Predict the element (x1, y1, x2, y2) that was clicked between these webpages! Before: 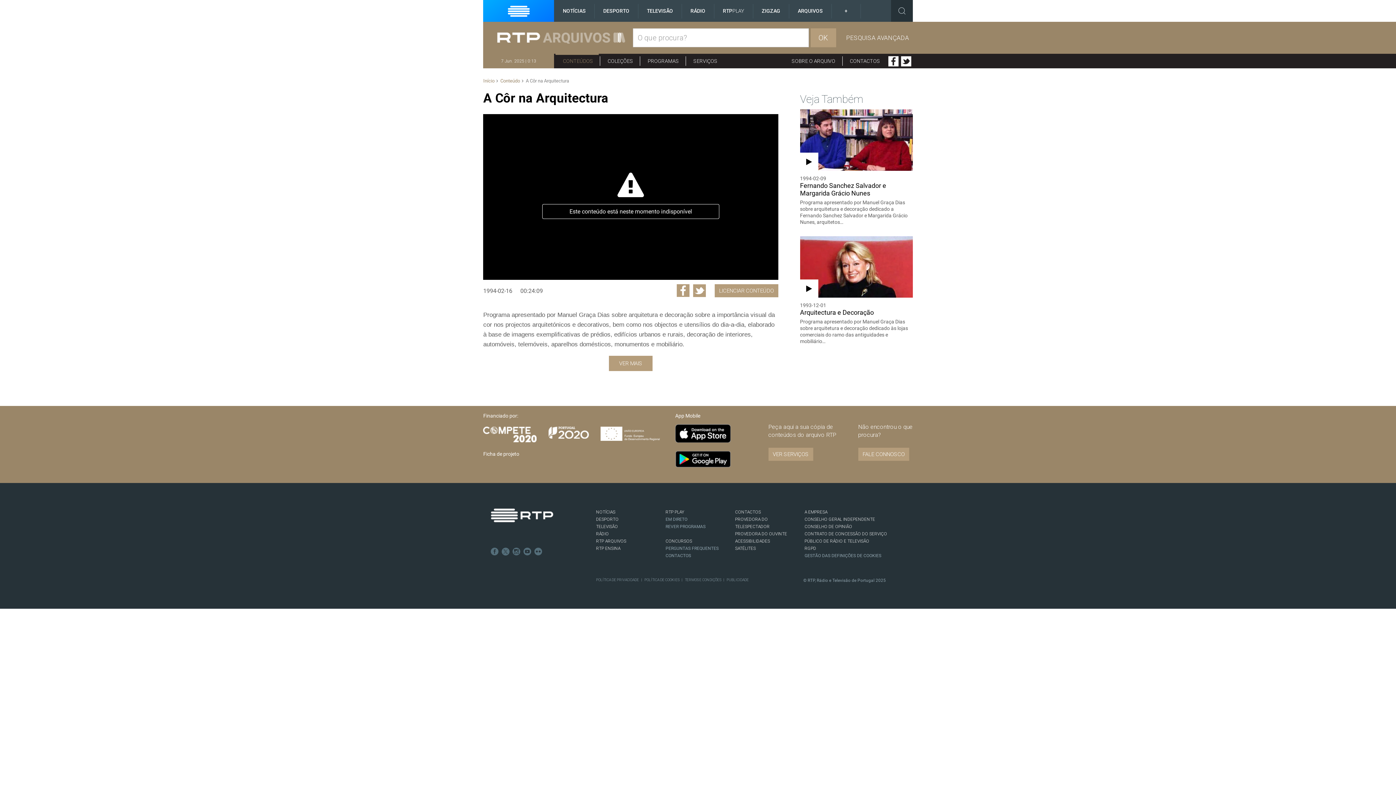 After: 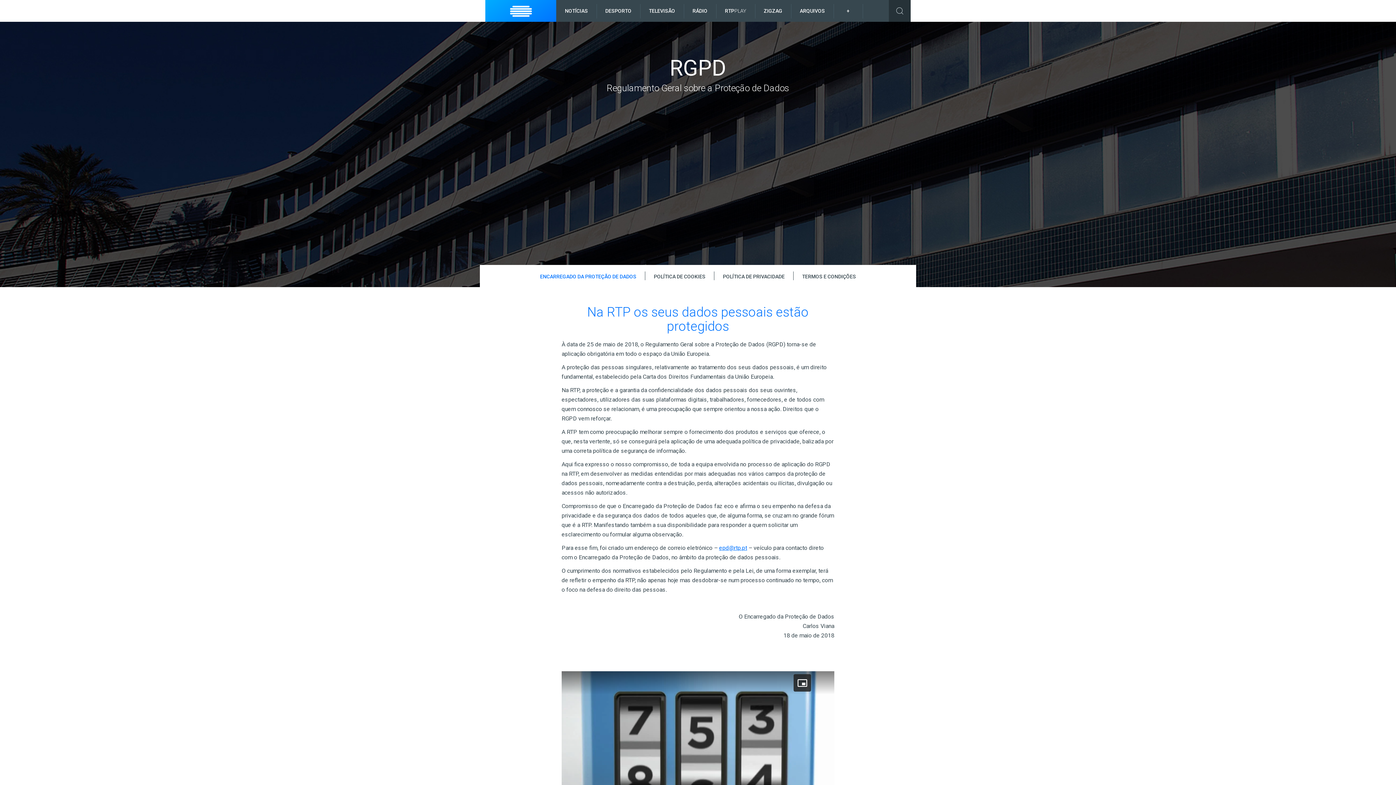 Action: bbox: (804, 546, 816, 551) label: RGPD